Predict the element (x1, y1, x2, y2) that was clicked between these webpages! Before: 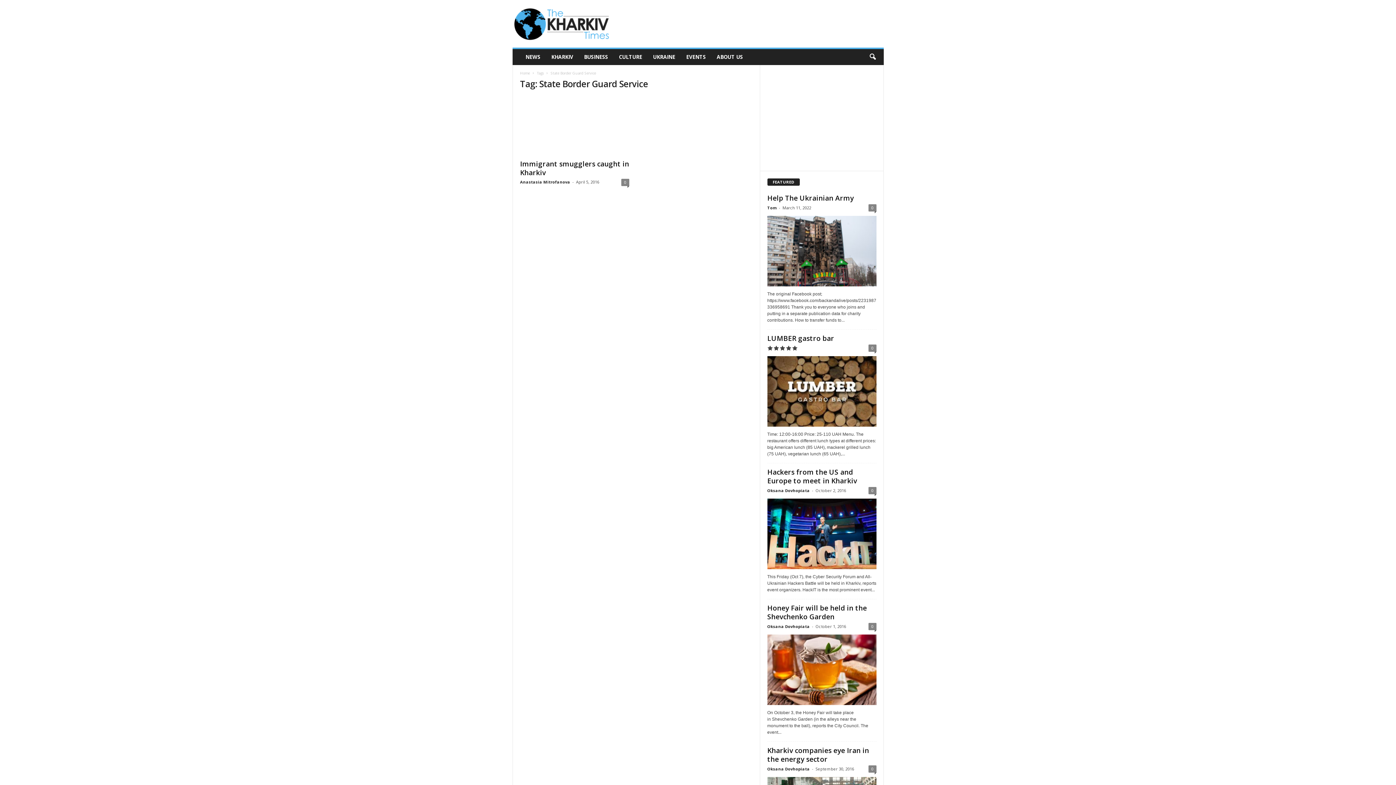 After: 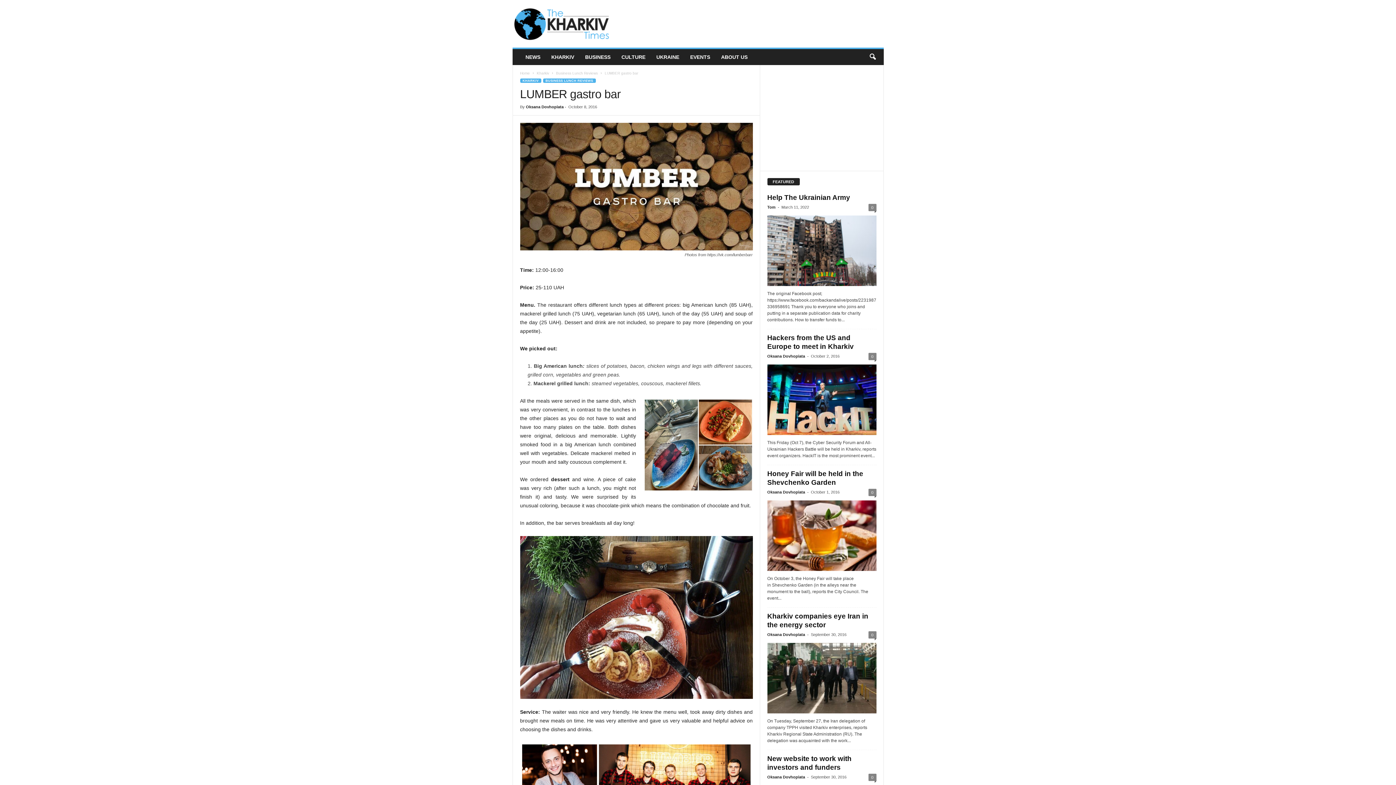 Action: label: 0 bbox: (868, 344, 876, 351)